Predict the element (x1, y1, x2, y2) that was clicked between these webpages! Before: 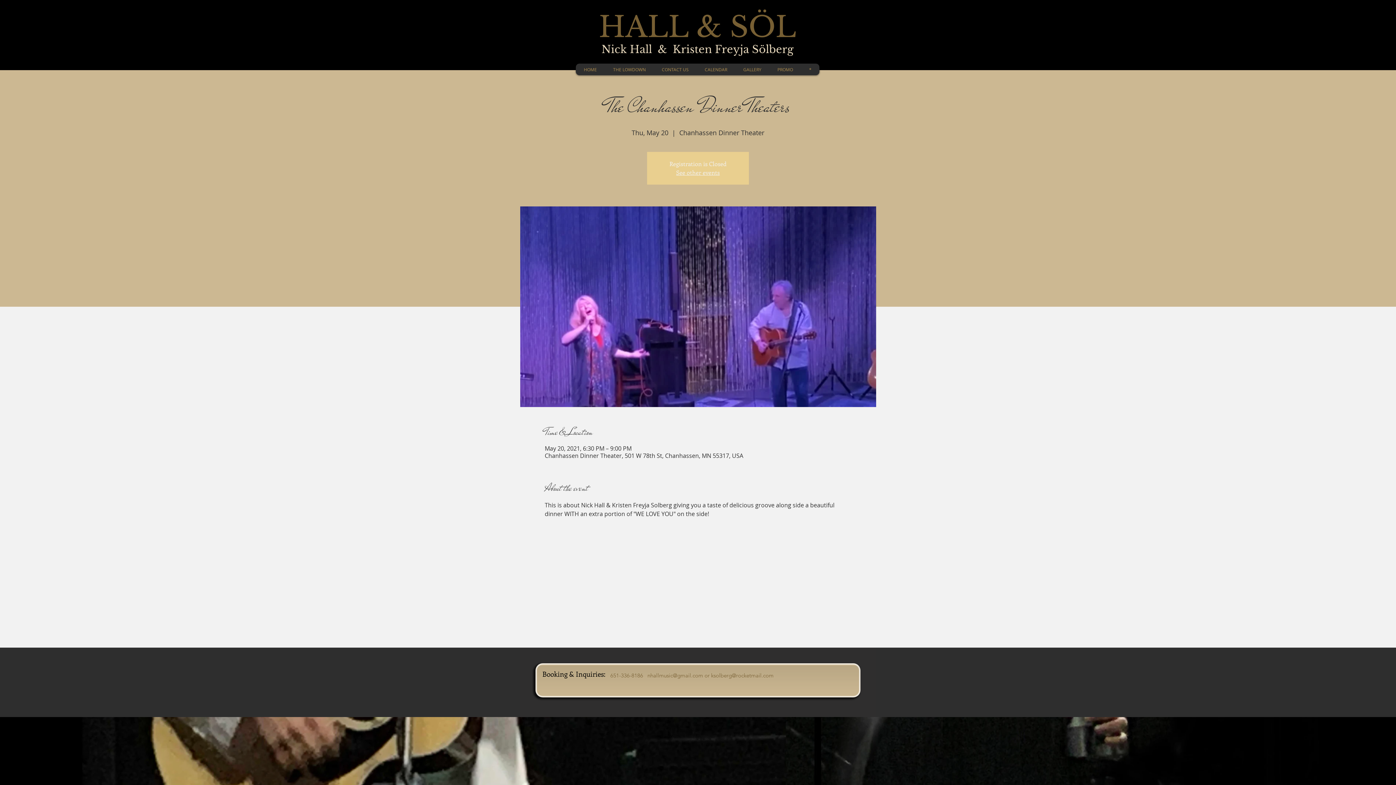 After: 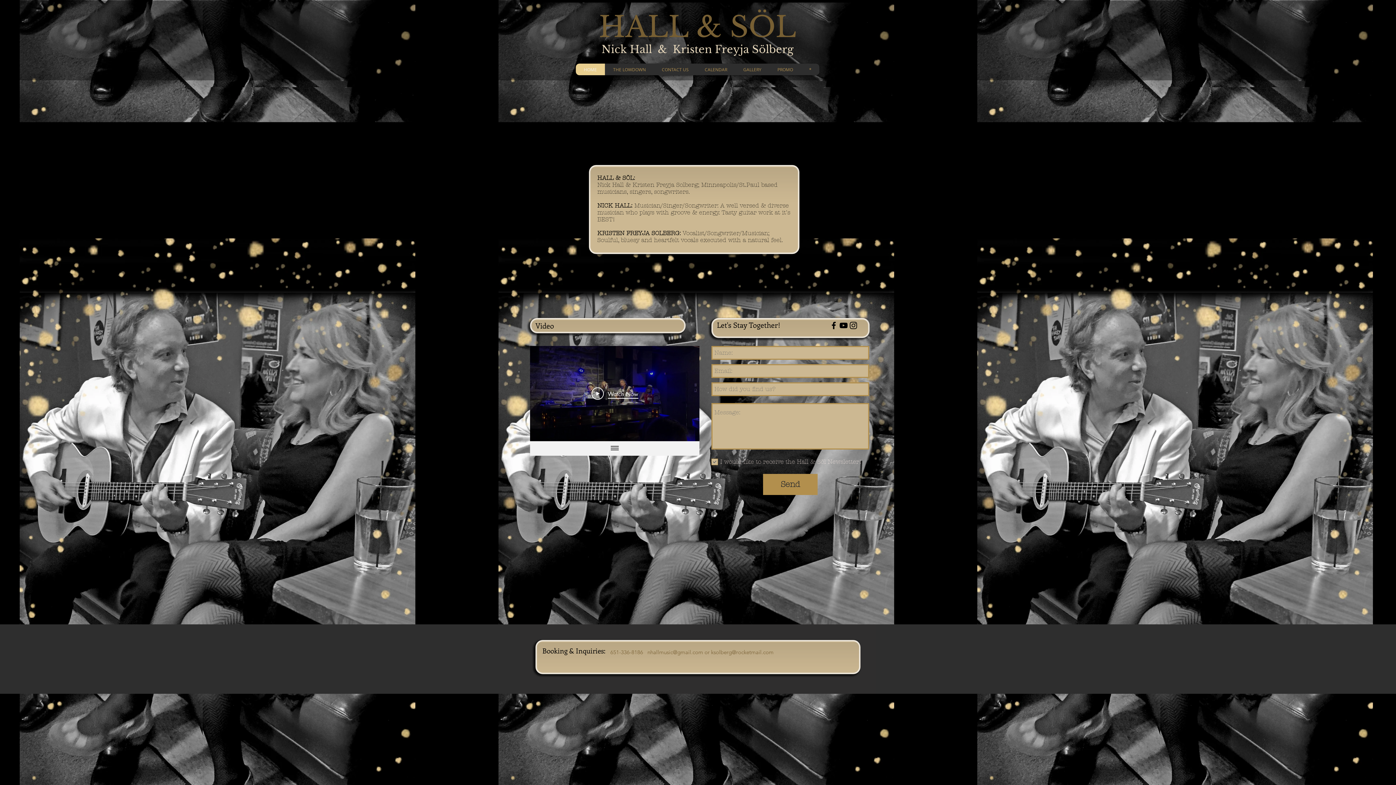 Action: bbox: (676, 168, 720, 176) label: See other events